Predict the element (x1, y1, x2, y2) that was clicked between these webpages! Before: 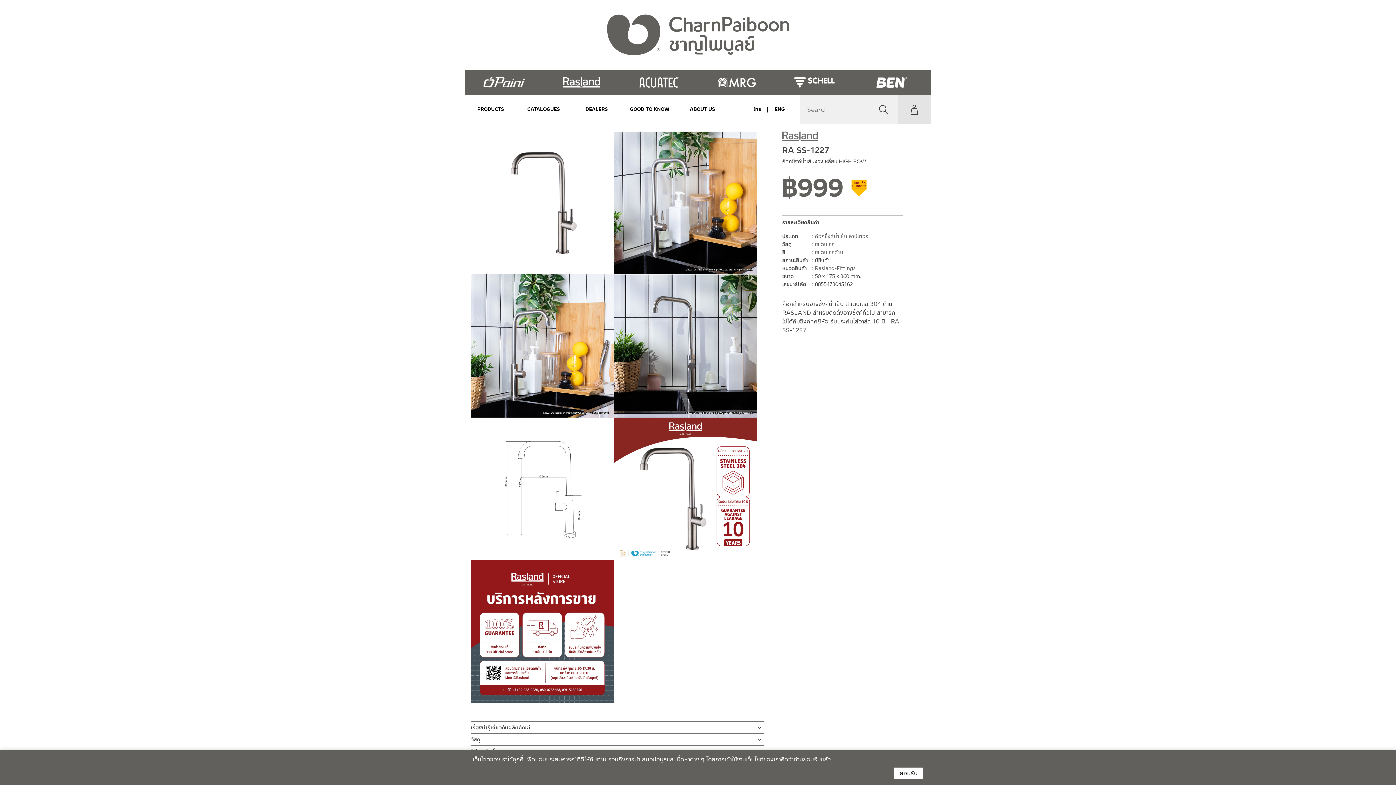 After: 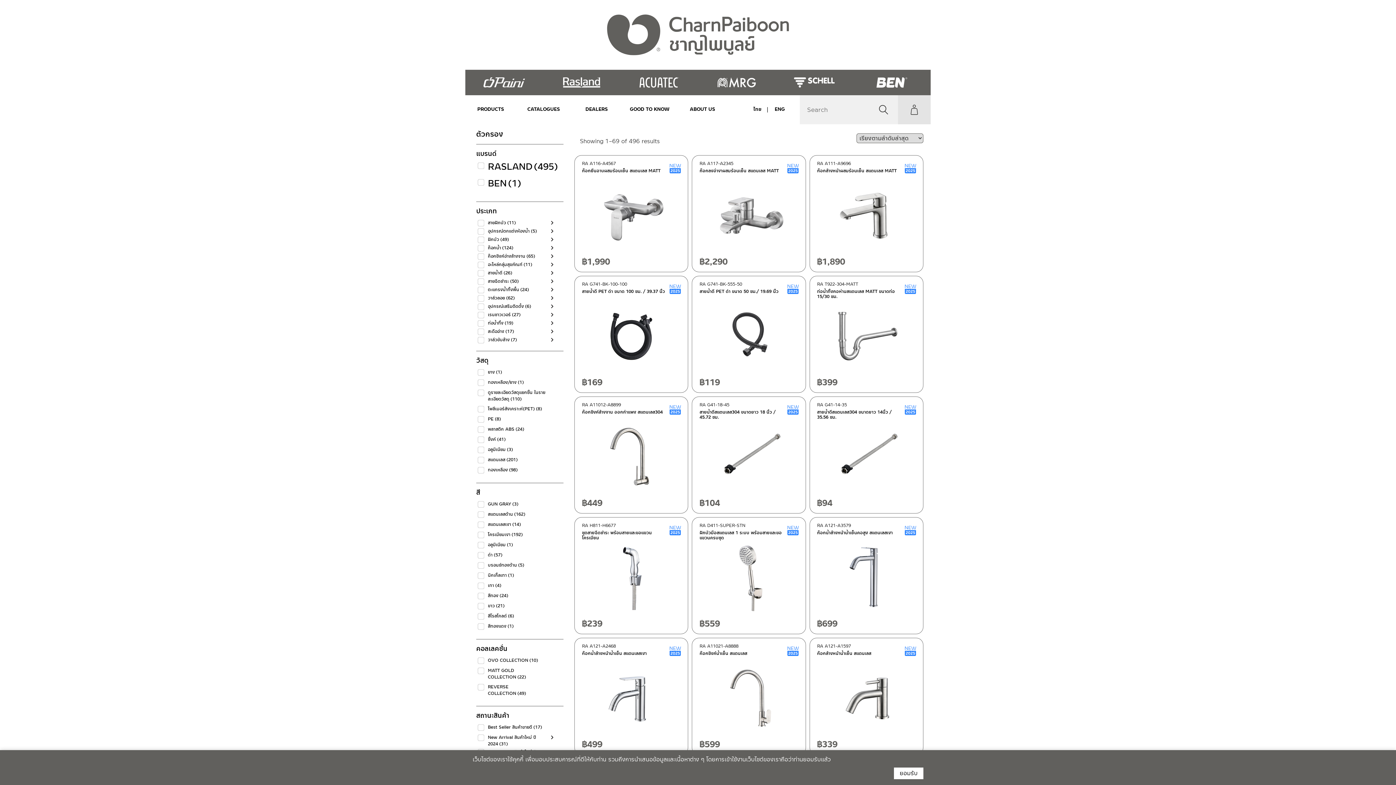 Action: bbox: (815, 264, 855, 272) label: Rasland-Fittings